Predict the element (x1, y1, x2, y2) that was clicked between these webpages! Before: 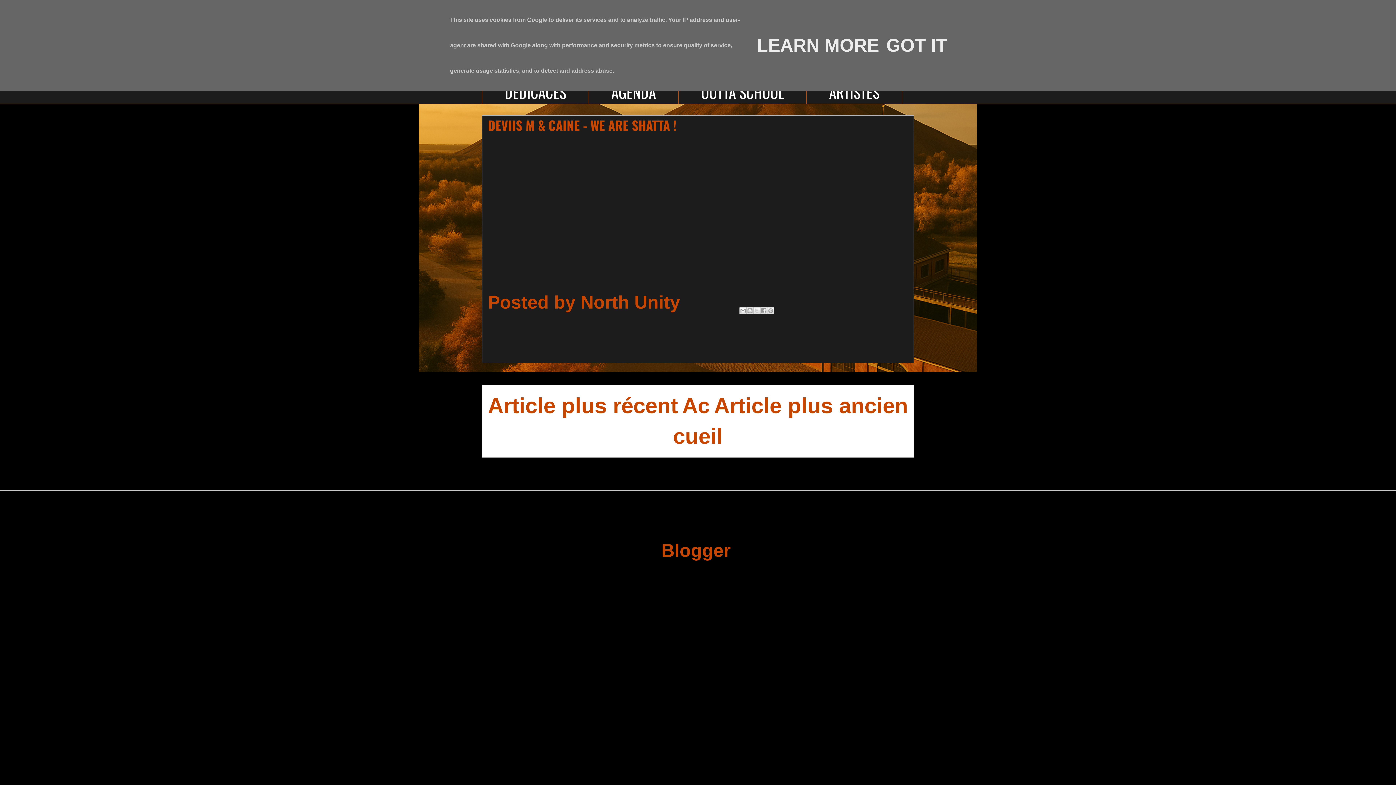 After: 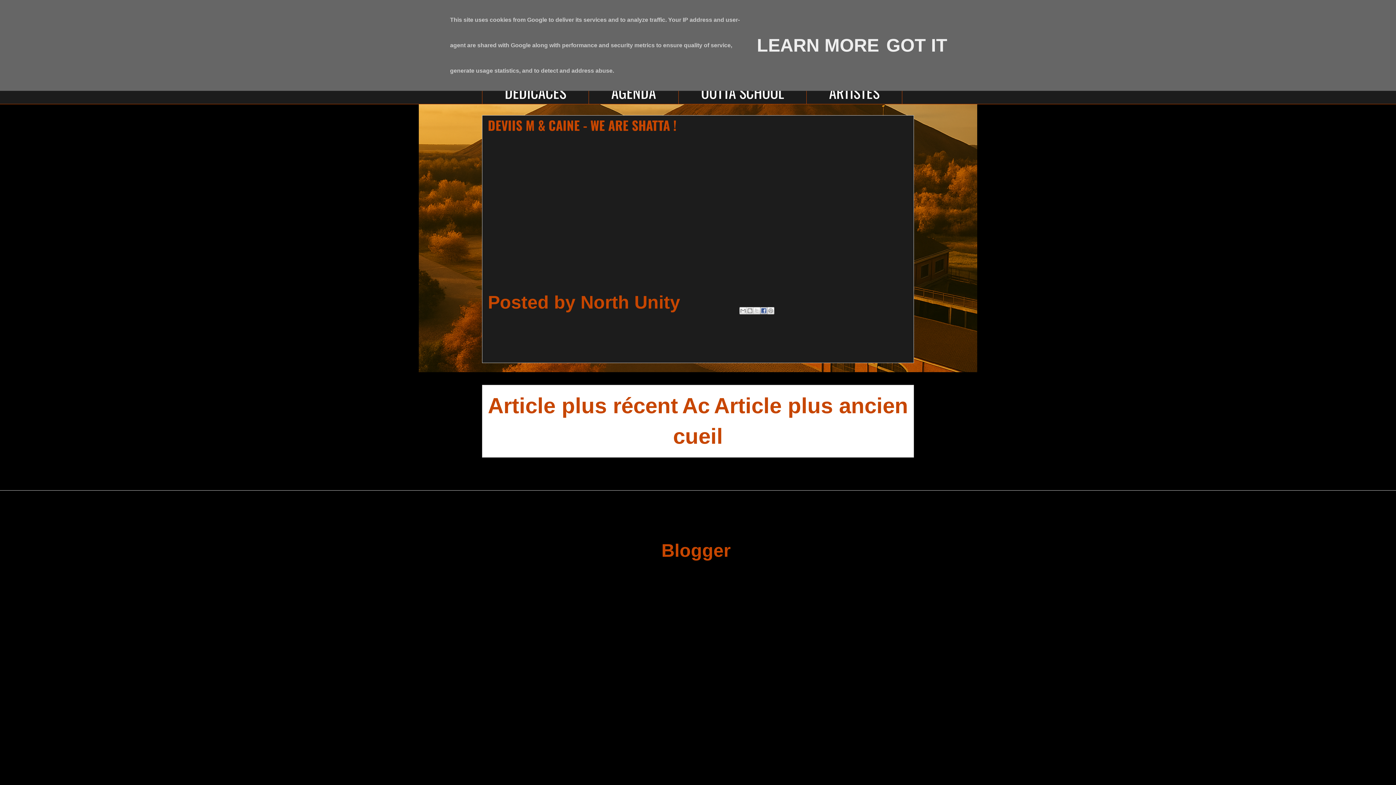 Action: label: Partager sur Facebook bbox: (760, 307, 767, 314)